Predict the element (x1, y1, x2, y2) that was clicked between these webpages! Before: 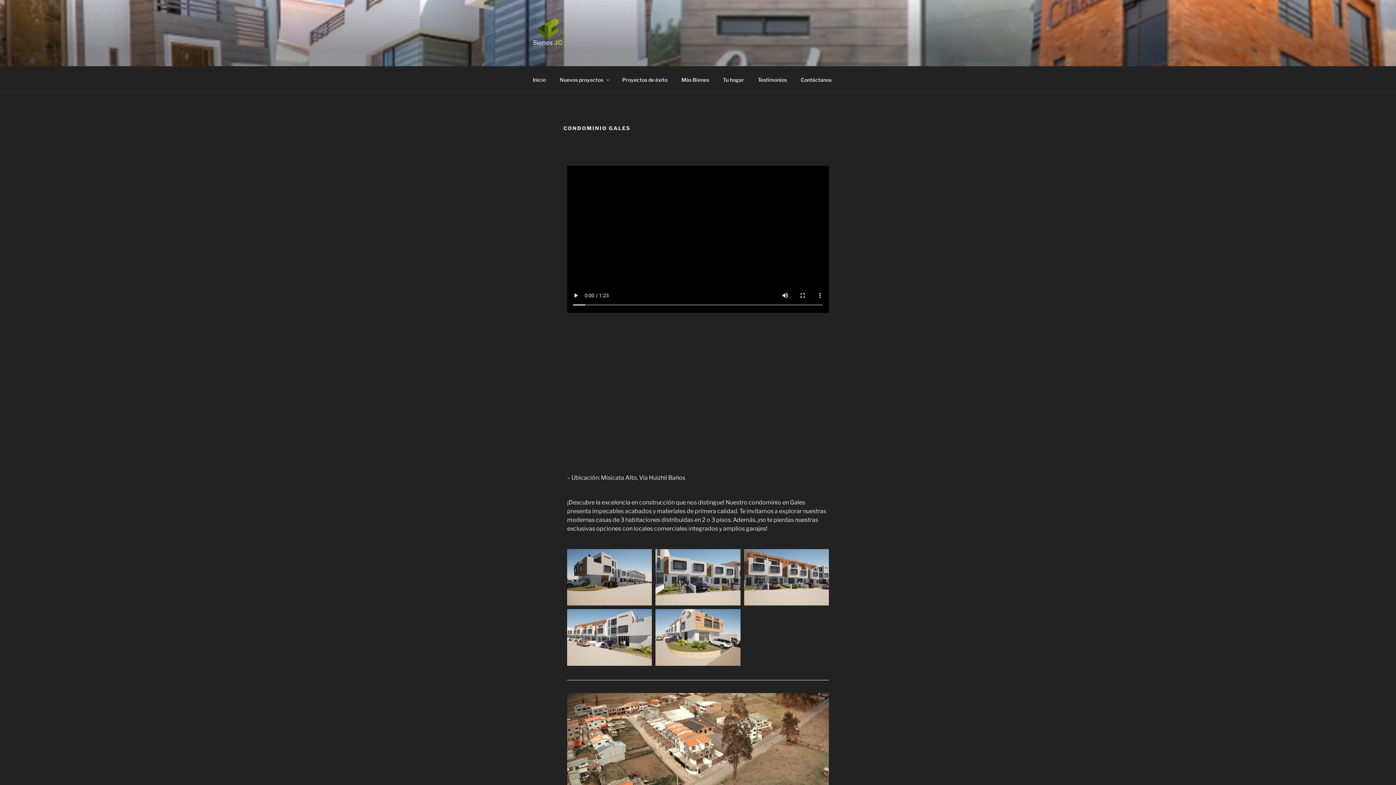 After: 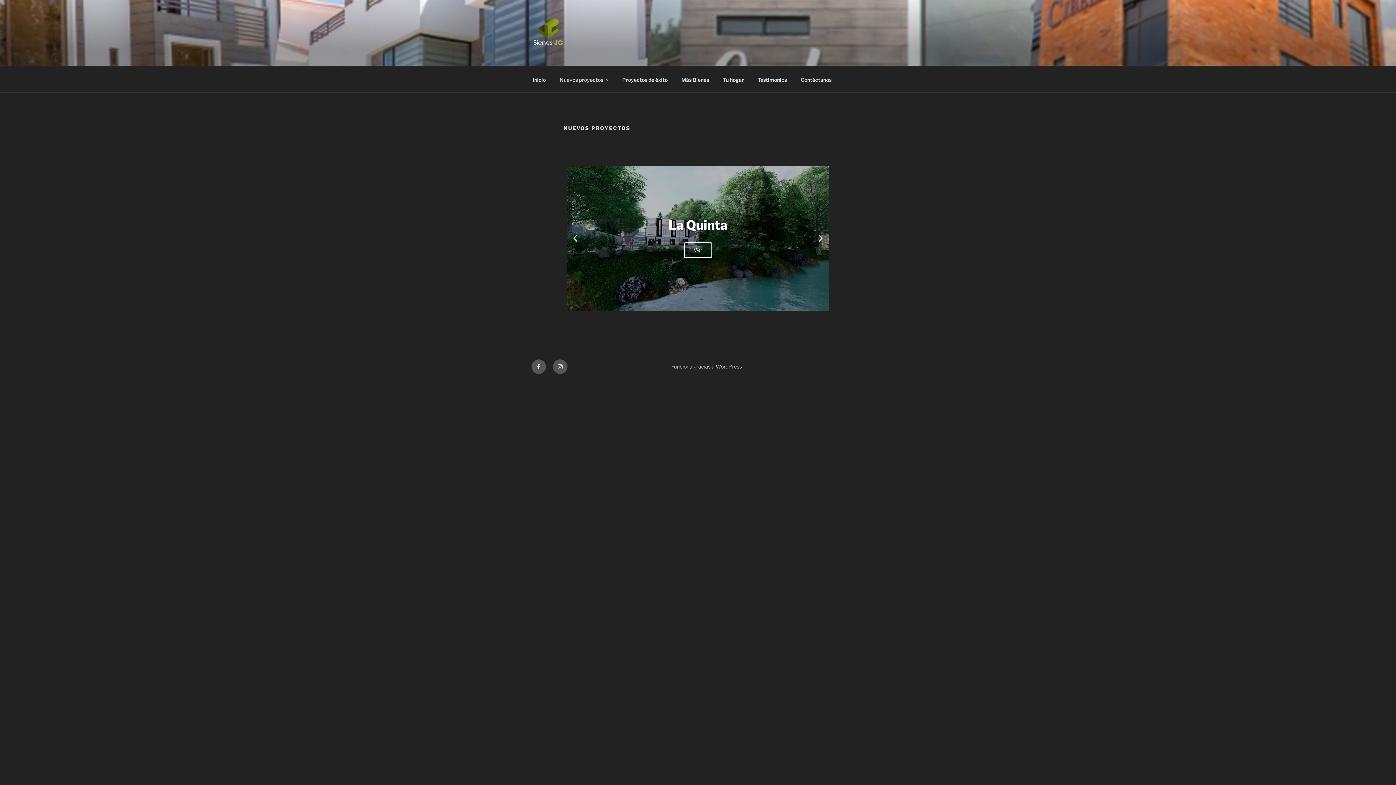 Action: bbox: (553, 70, 614, 88) label: Nuevos proyectos